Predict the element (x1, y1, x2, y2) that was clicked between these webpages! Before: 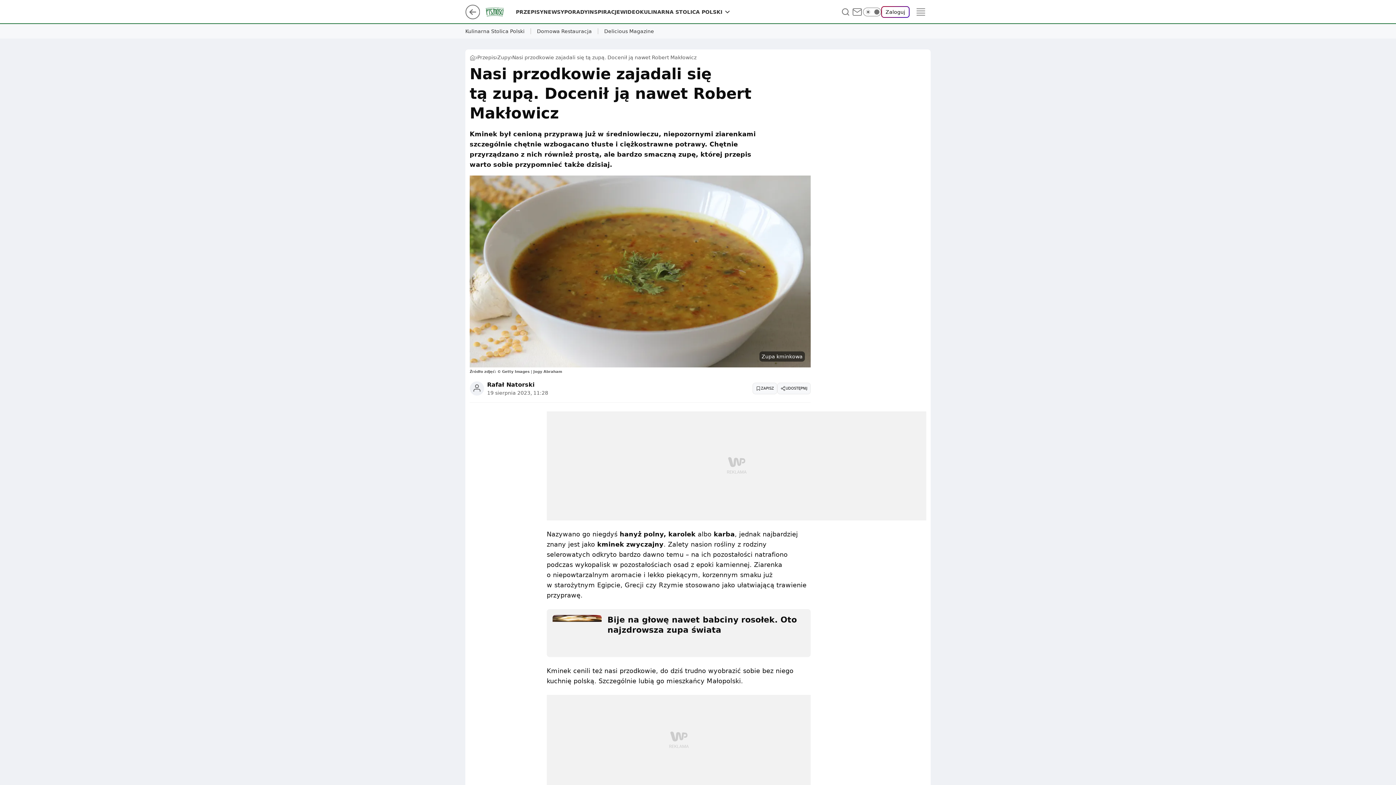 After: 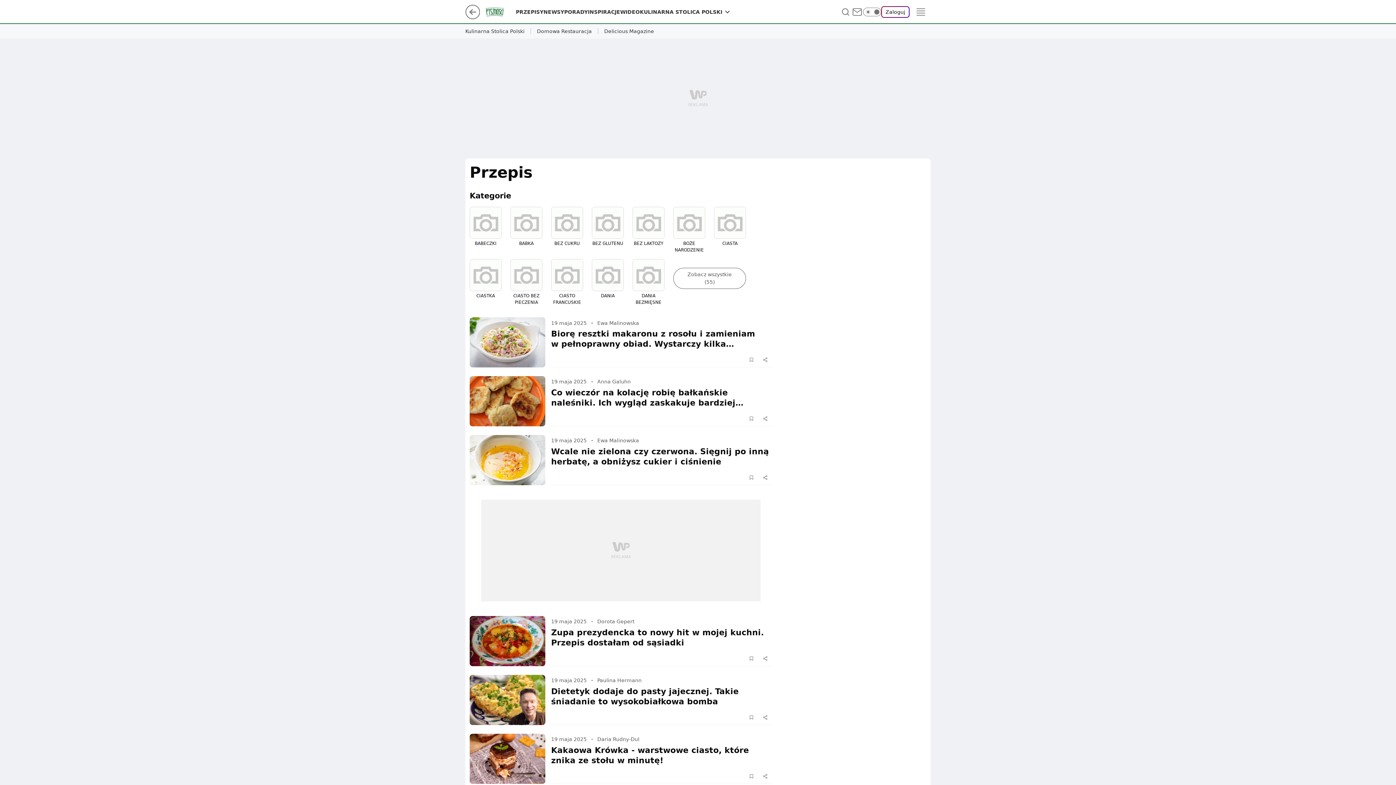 Action: bbox: (477, 53, 495, 61) label: Przepis